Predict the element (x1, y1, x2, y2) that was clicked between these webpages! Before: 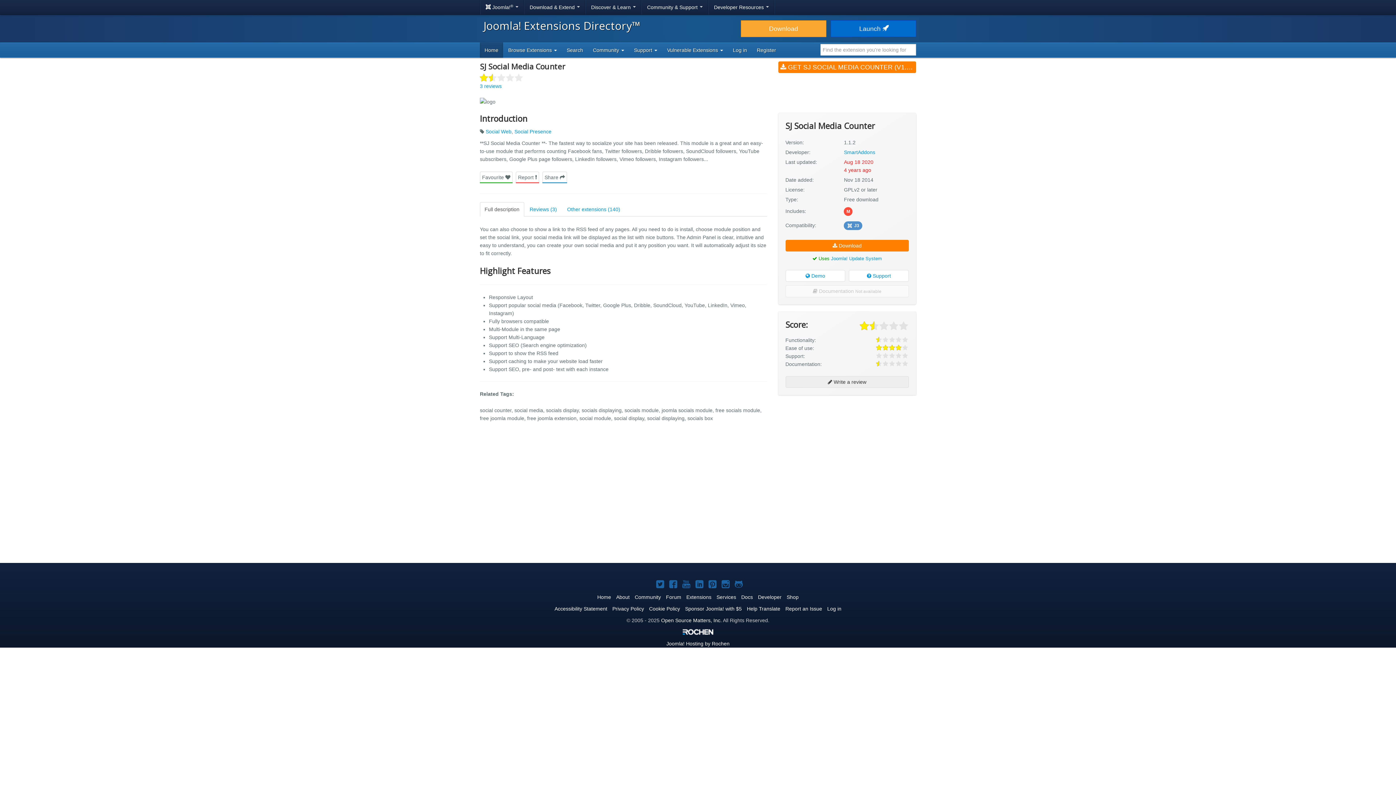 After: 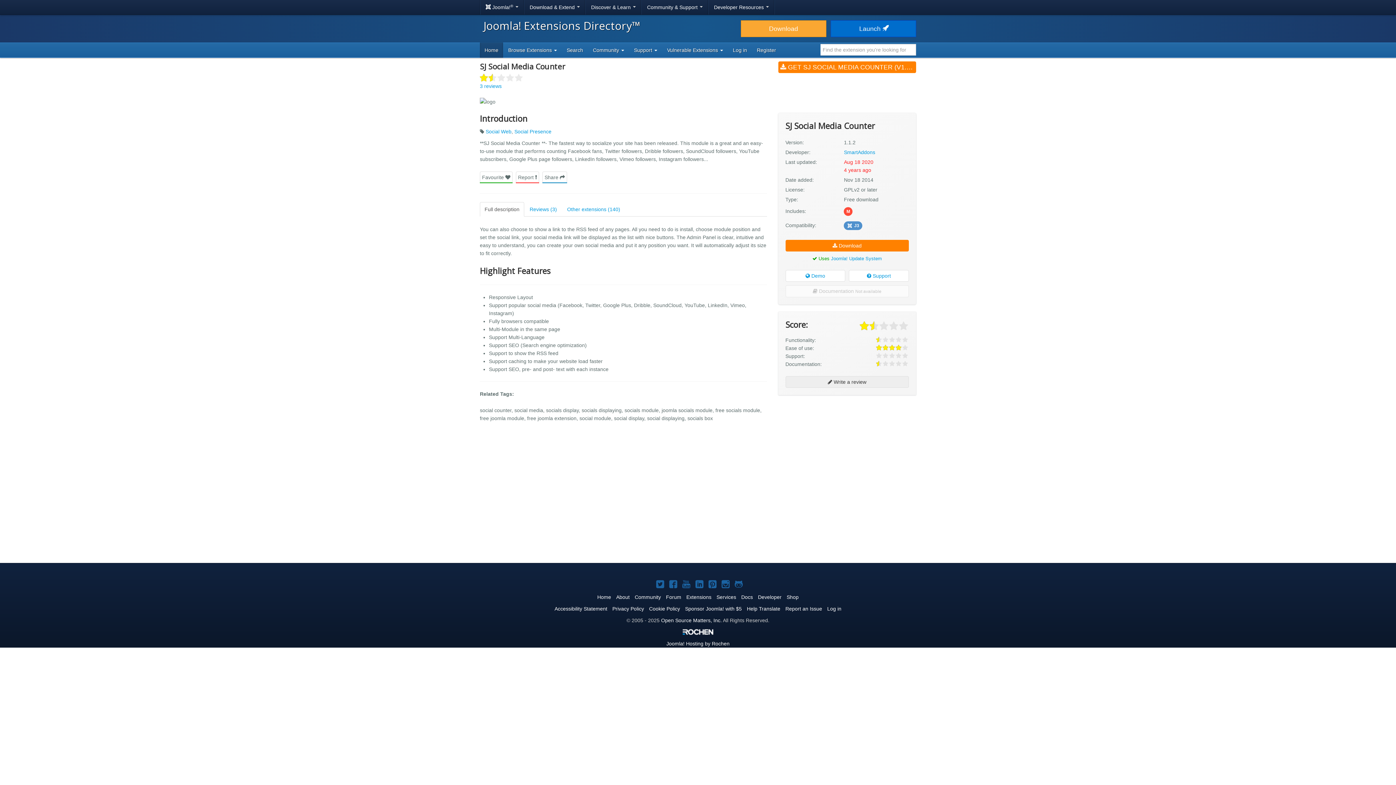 Action: bbox: (692, 579, 704, 591) label: Joomla! on LinkedIn